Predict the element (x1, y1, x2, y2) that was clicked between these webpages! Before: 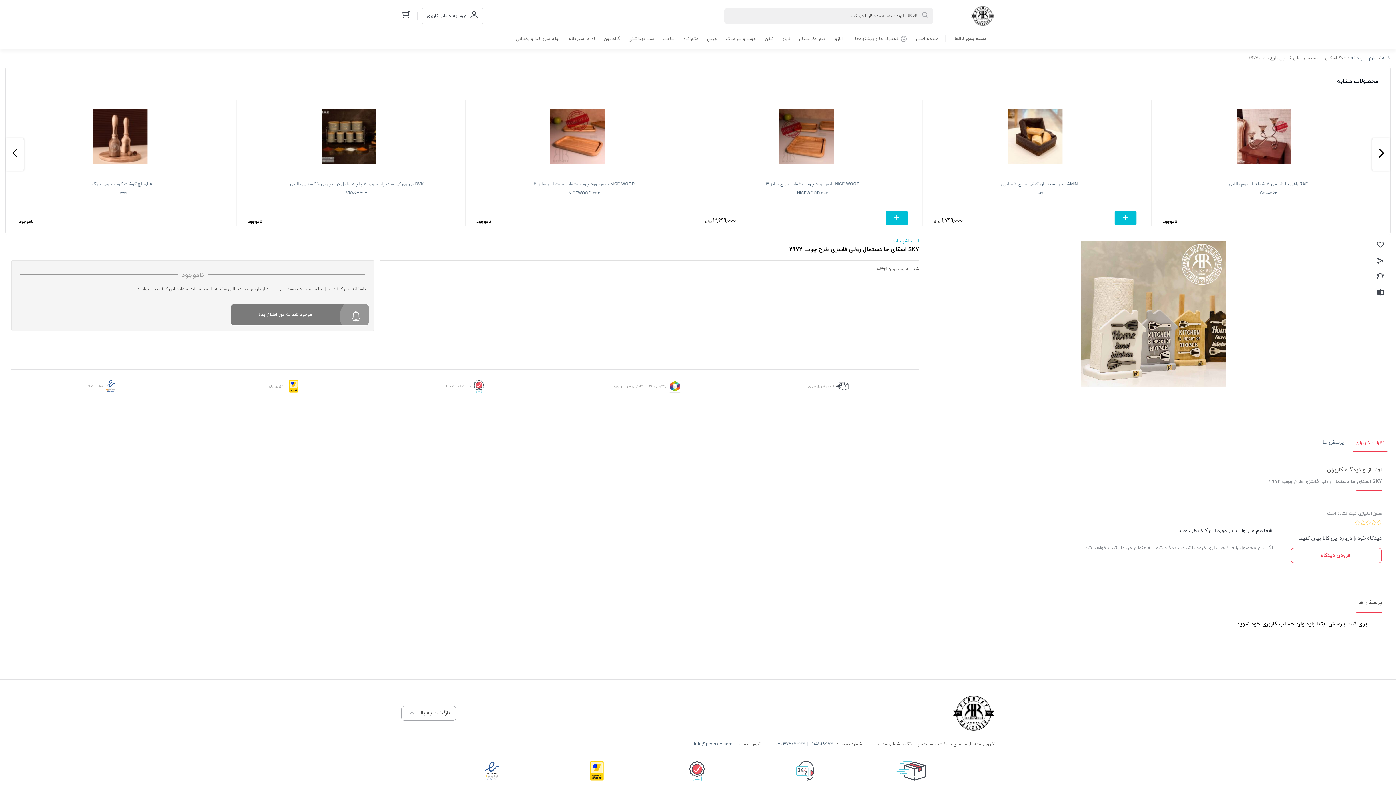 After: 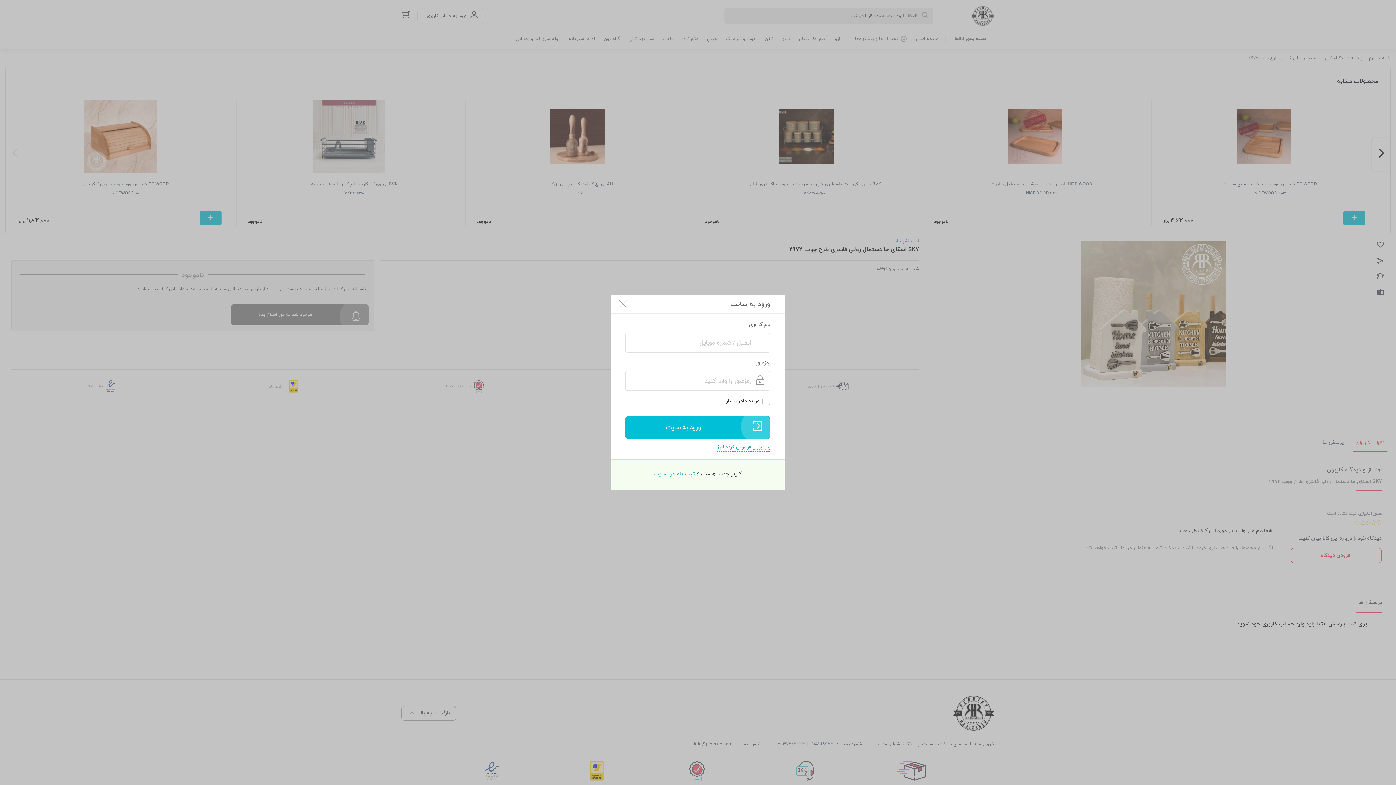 Action: bbox: (1376, 241, 1385, 250)